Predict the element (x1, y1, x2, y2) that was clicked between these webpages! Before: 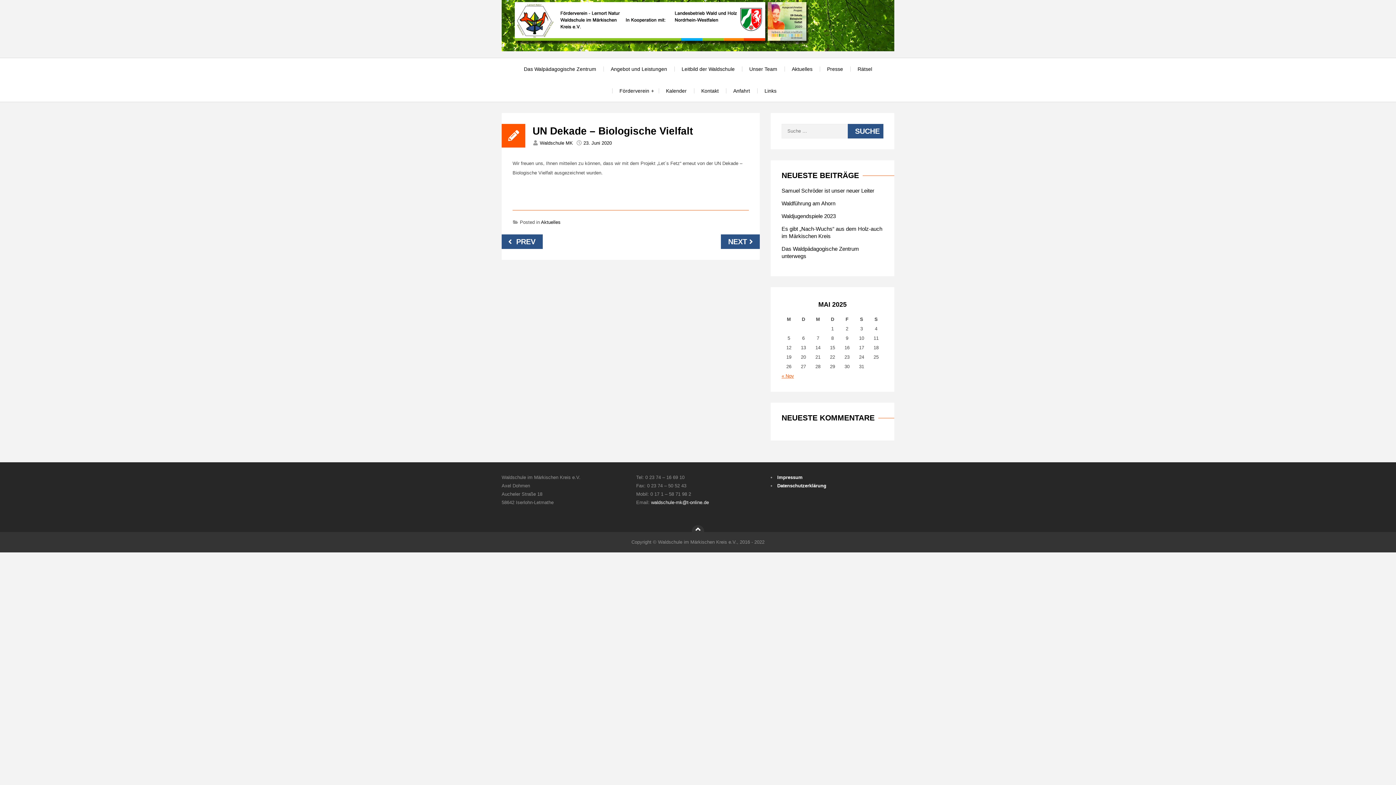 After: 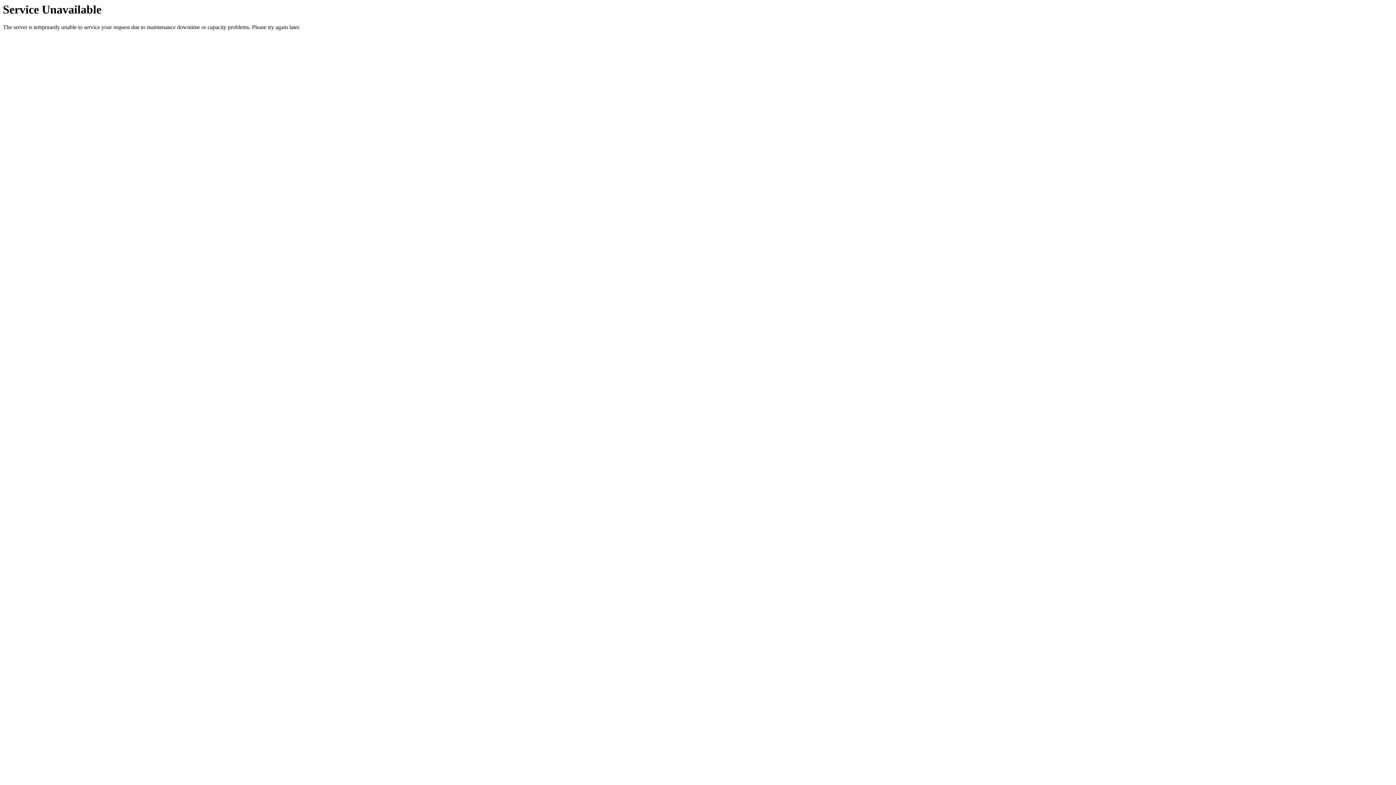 Action: label: Kontakt bbox: (694, 79, 726, 101)